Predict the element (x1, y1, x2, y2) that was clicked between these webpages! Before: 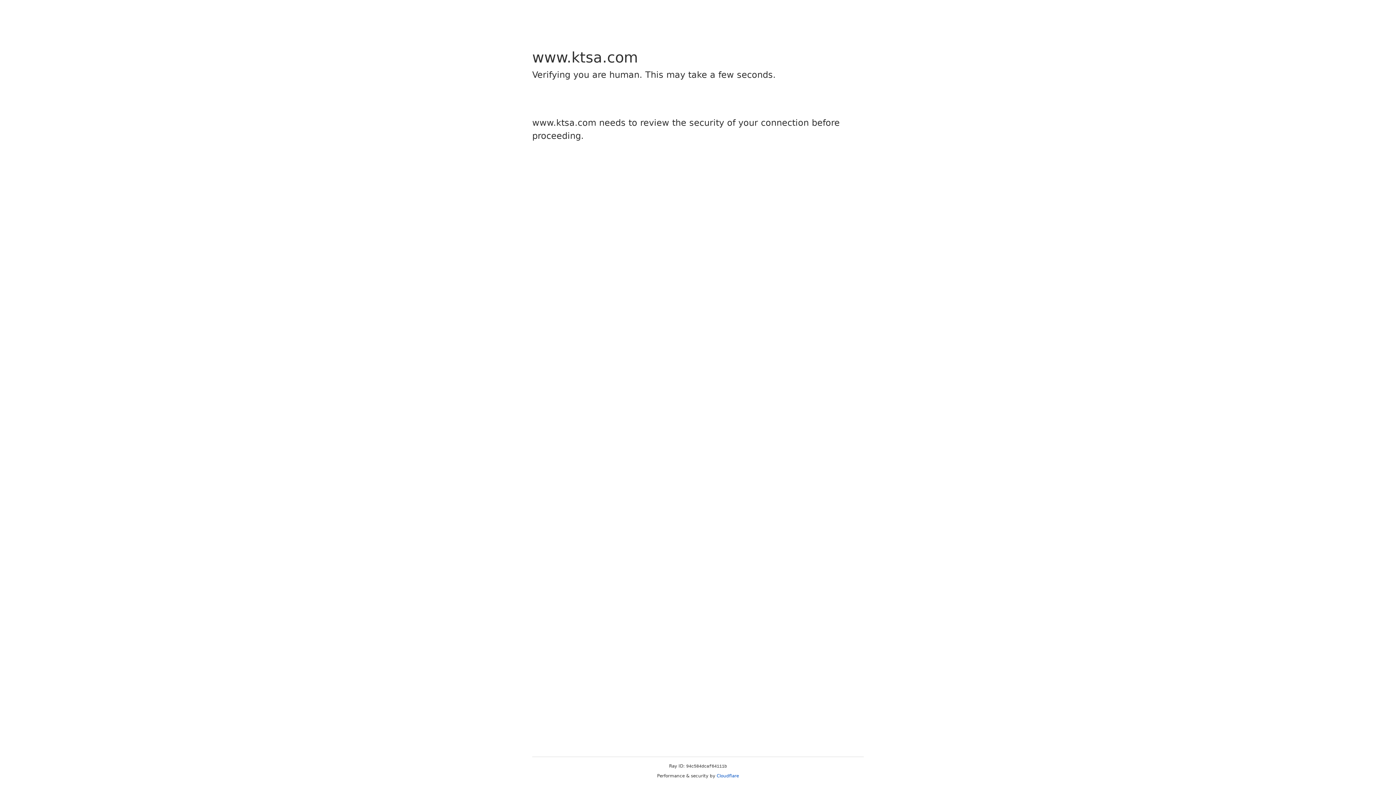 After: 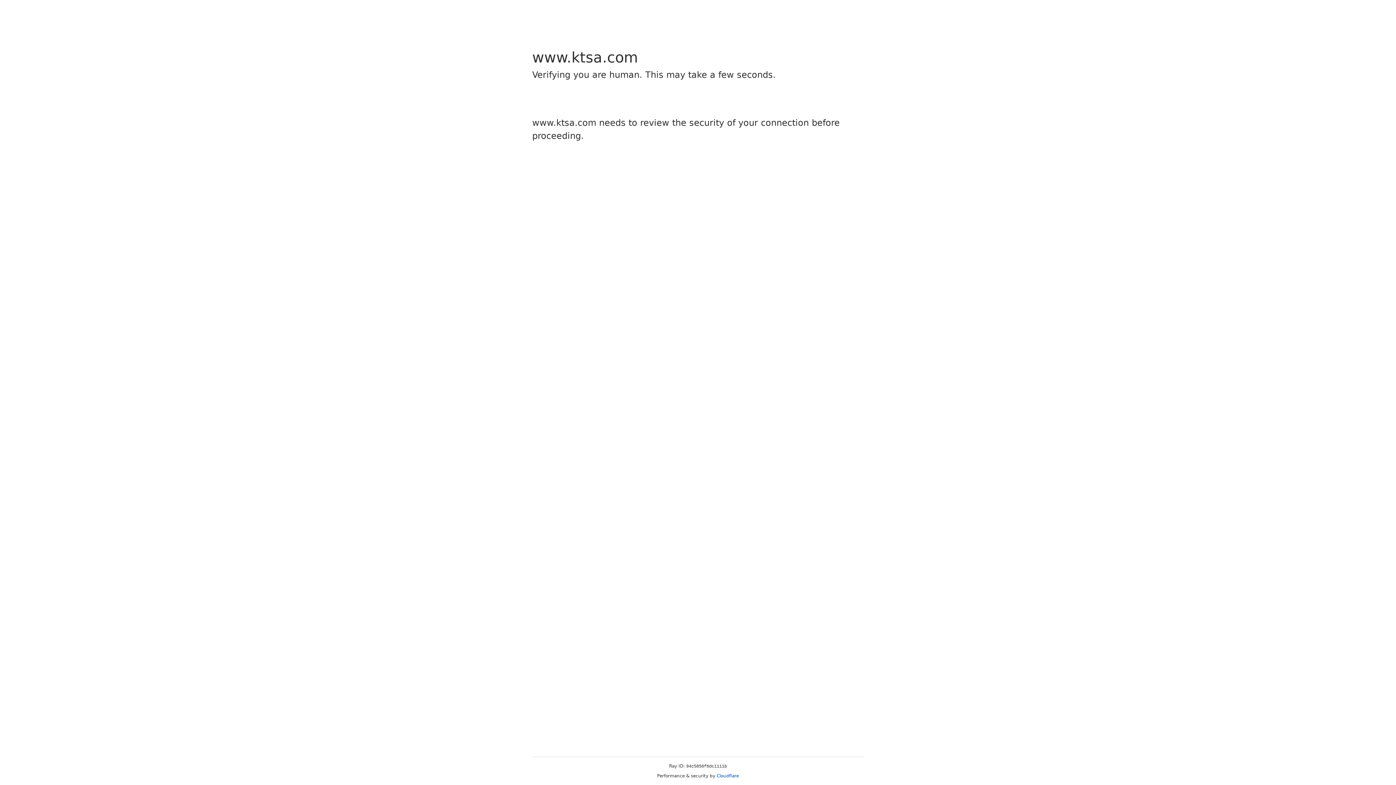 Action: label: Cloudflare bbox: (716, 773, 739, 778)